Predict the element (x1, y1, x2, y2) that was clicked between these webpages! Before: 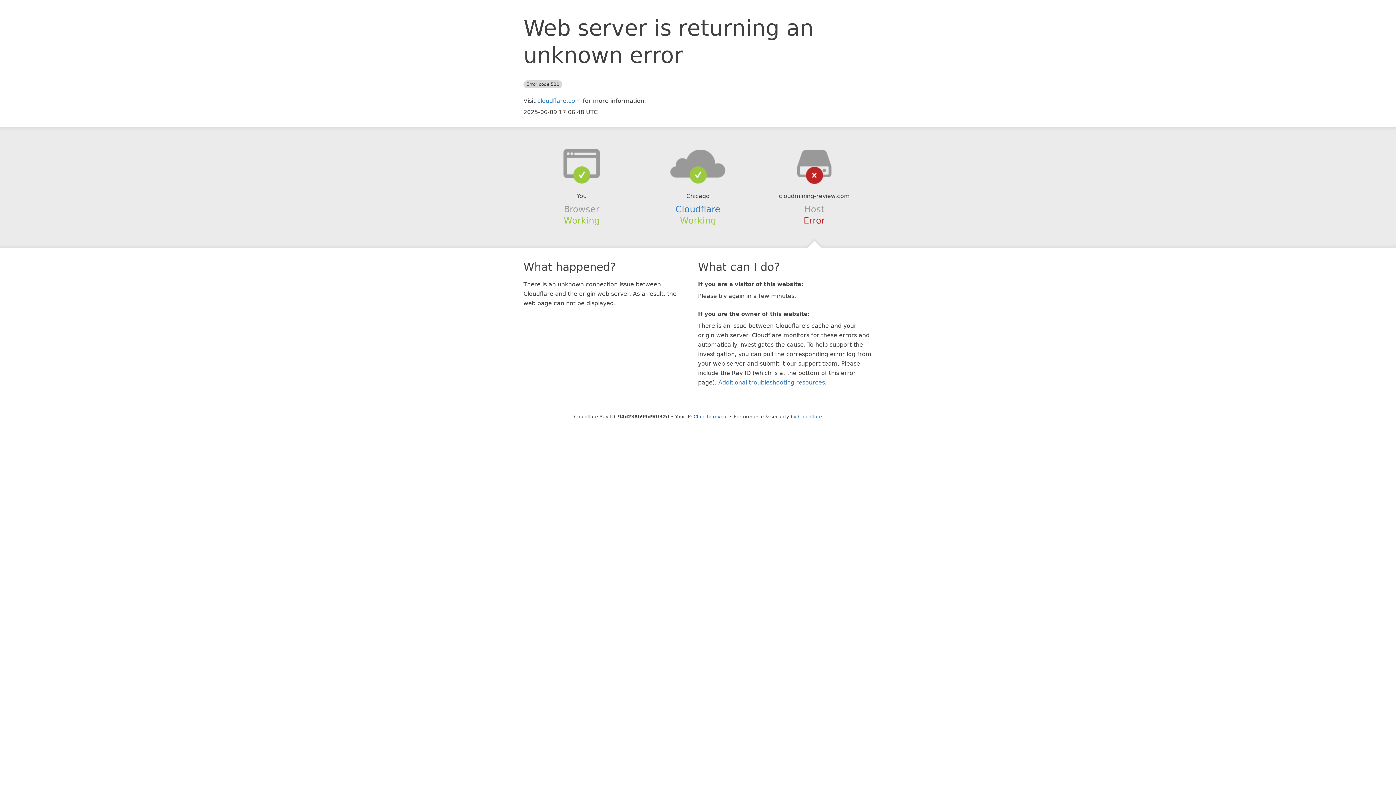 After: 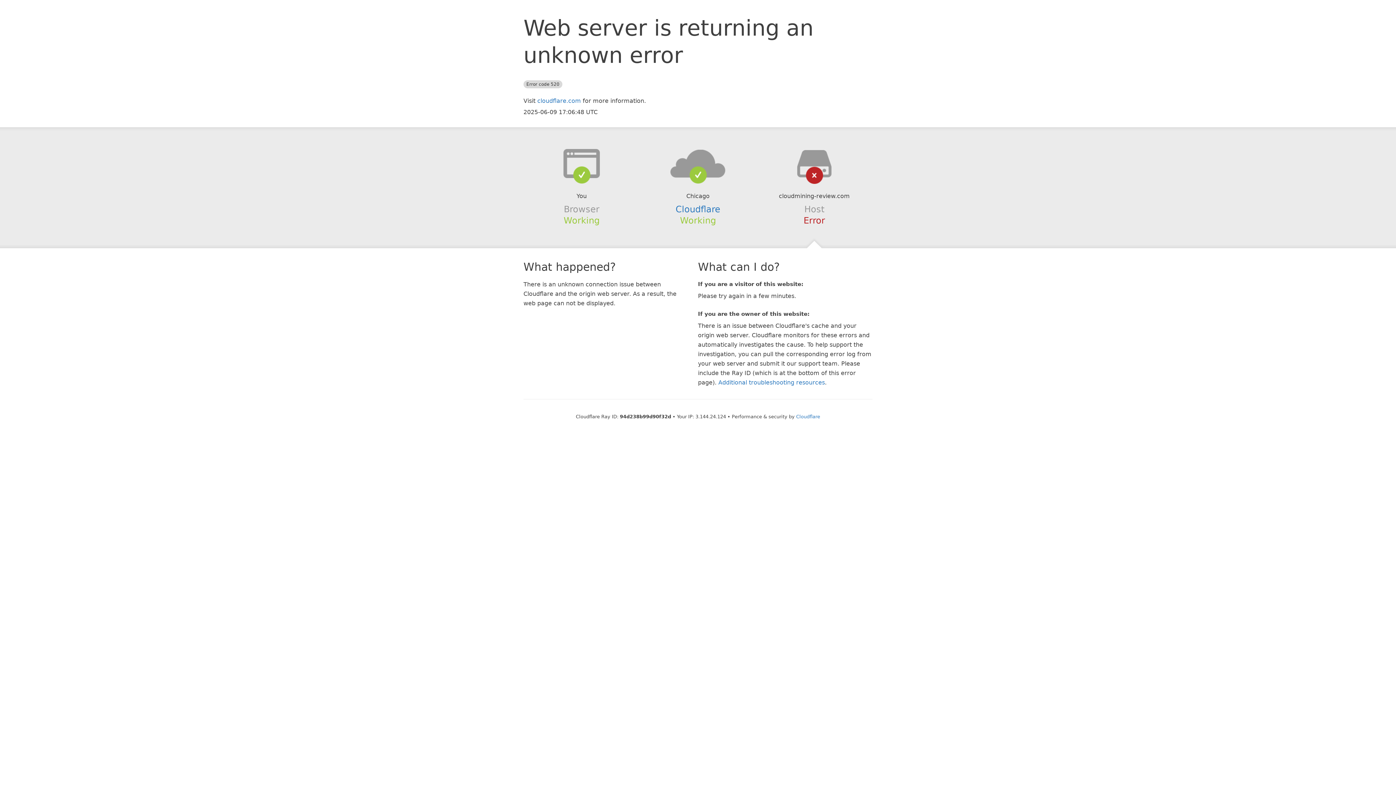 Action: label: Click to reveal bbox: (693, 414, 728, 419)